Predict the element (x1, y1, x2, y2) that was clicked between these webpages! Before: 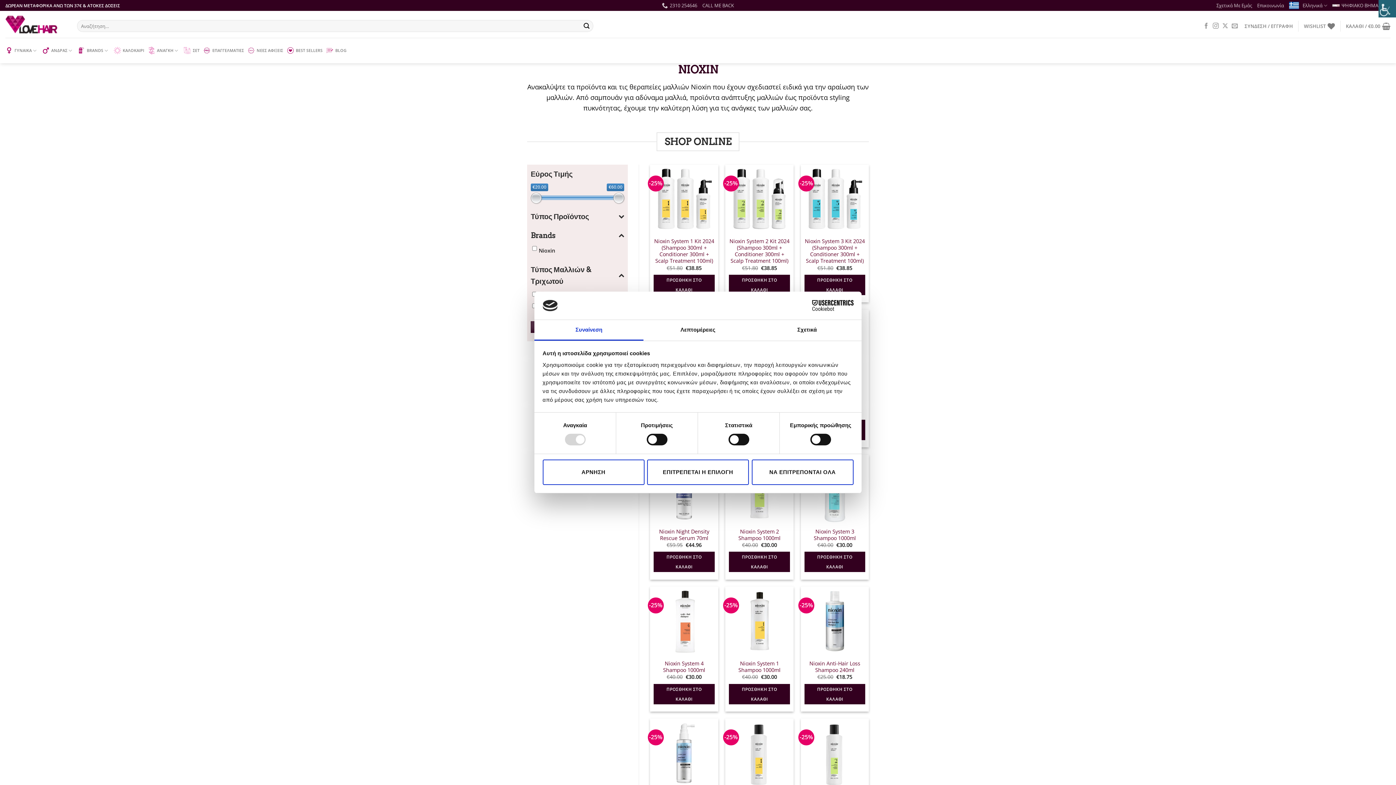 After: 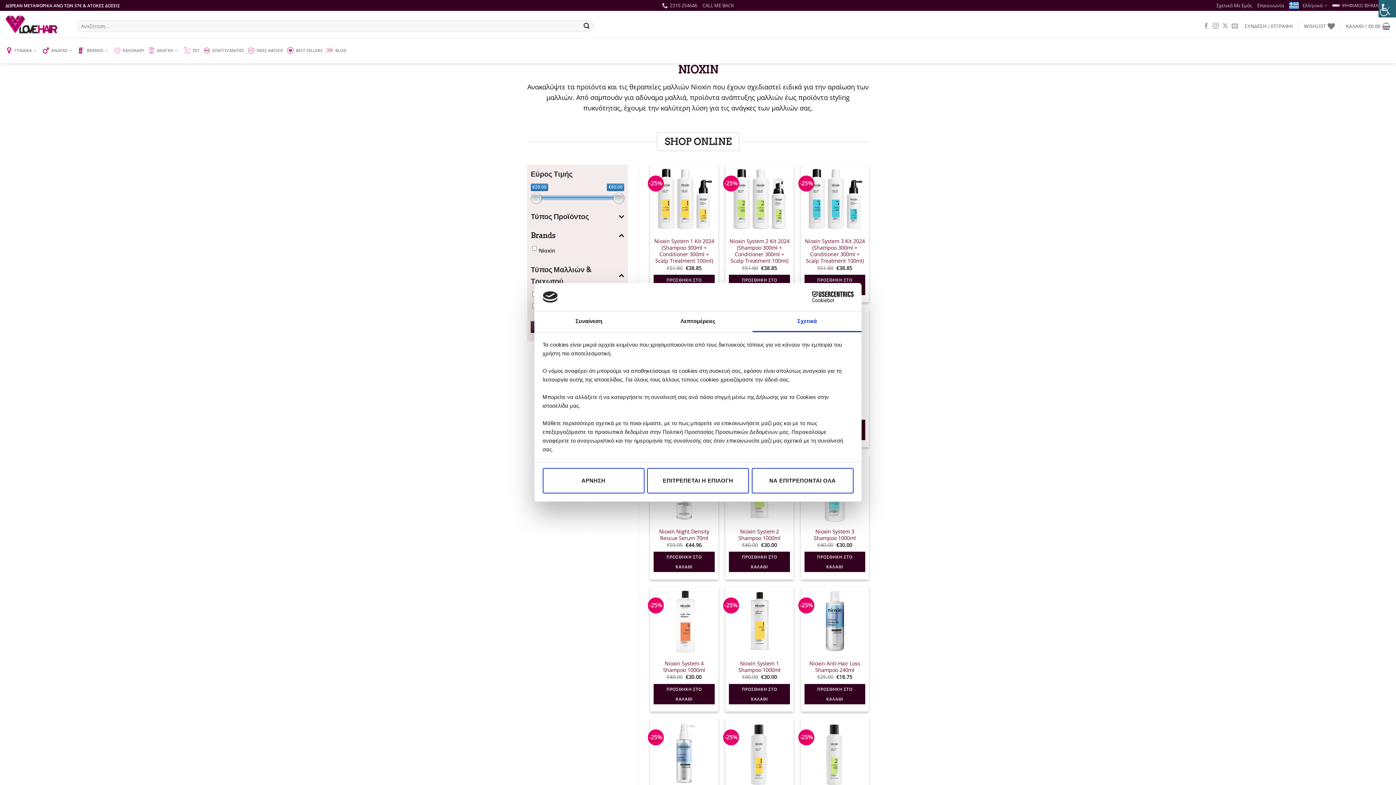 Action: label: Σχετικά bbox: (752, 320, 861, 340)